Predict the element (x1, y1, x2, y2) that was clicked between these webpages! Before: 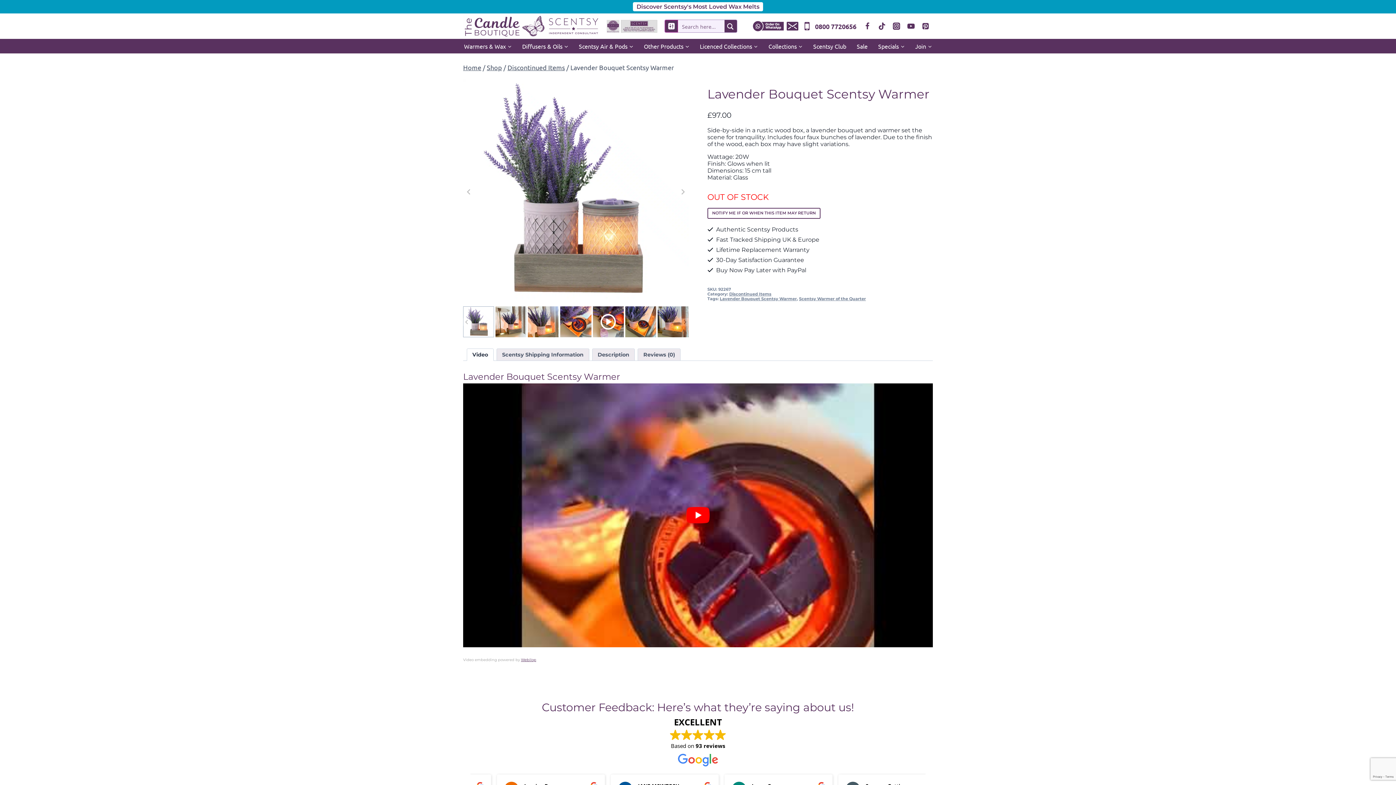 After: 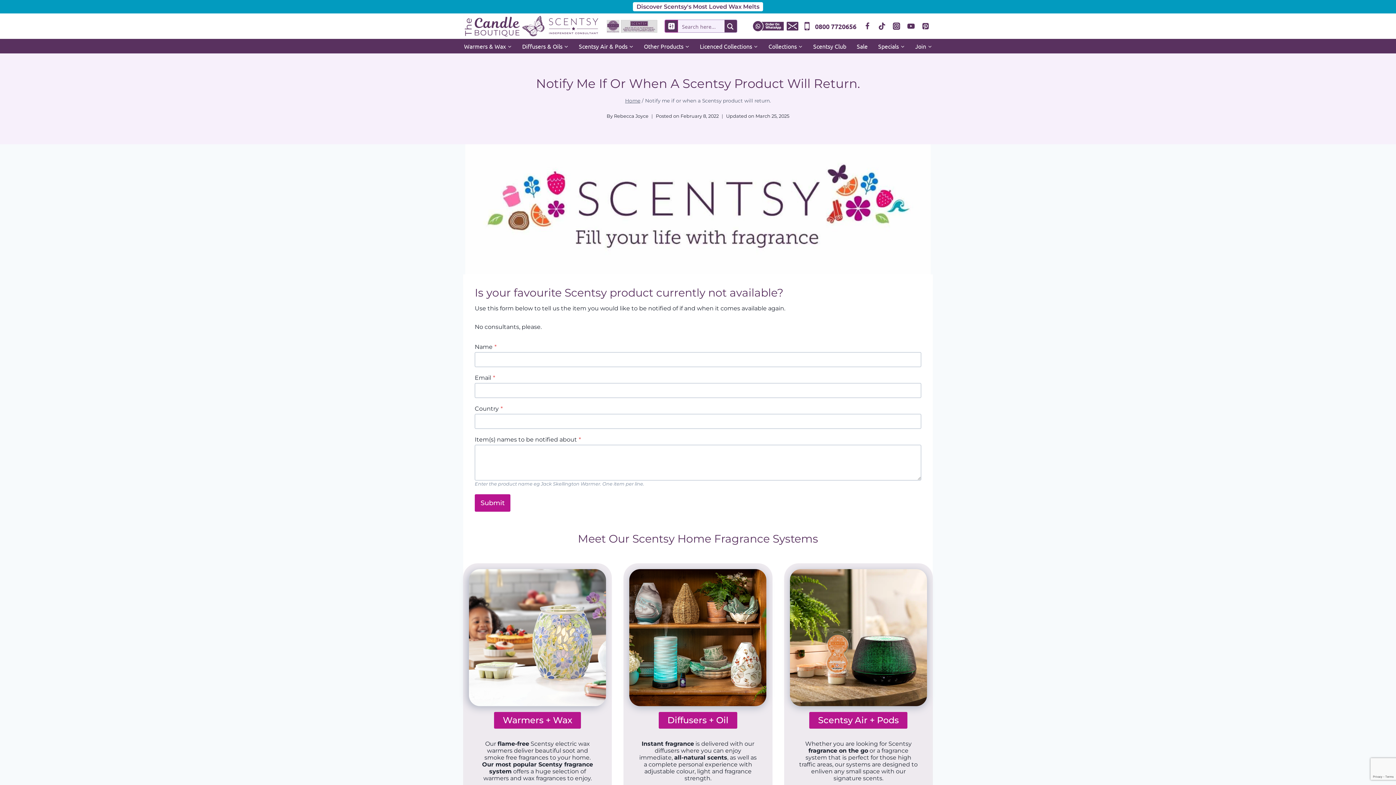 Action: bbox: (707, 208, 820, 218) label: NOTIFY ME IF OR WHEN THIS ITEM MAY RETURN